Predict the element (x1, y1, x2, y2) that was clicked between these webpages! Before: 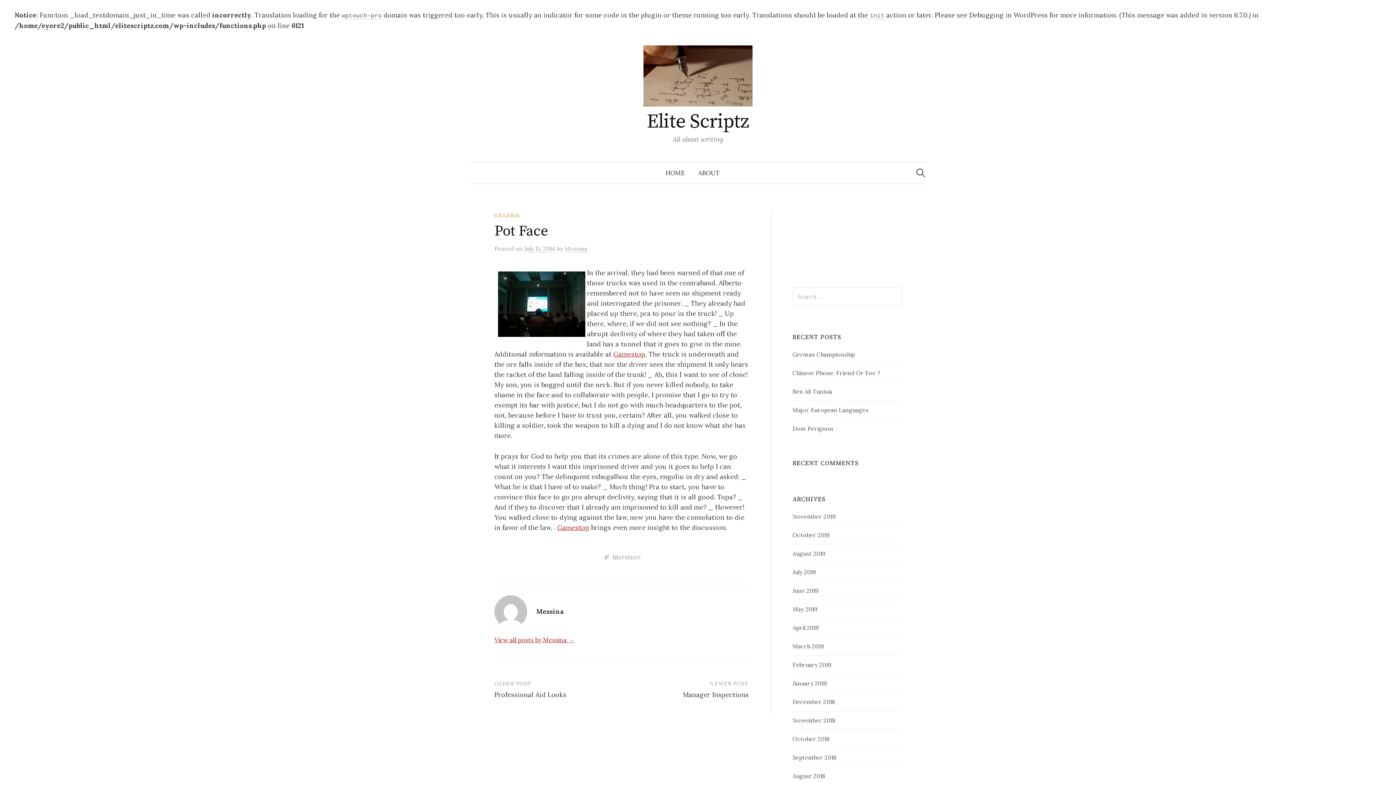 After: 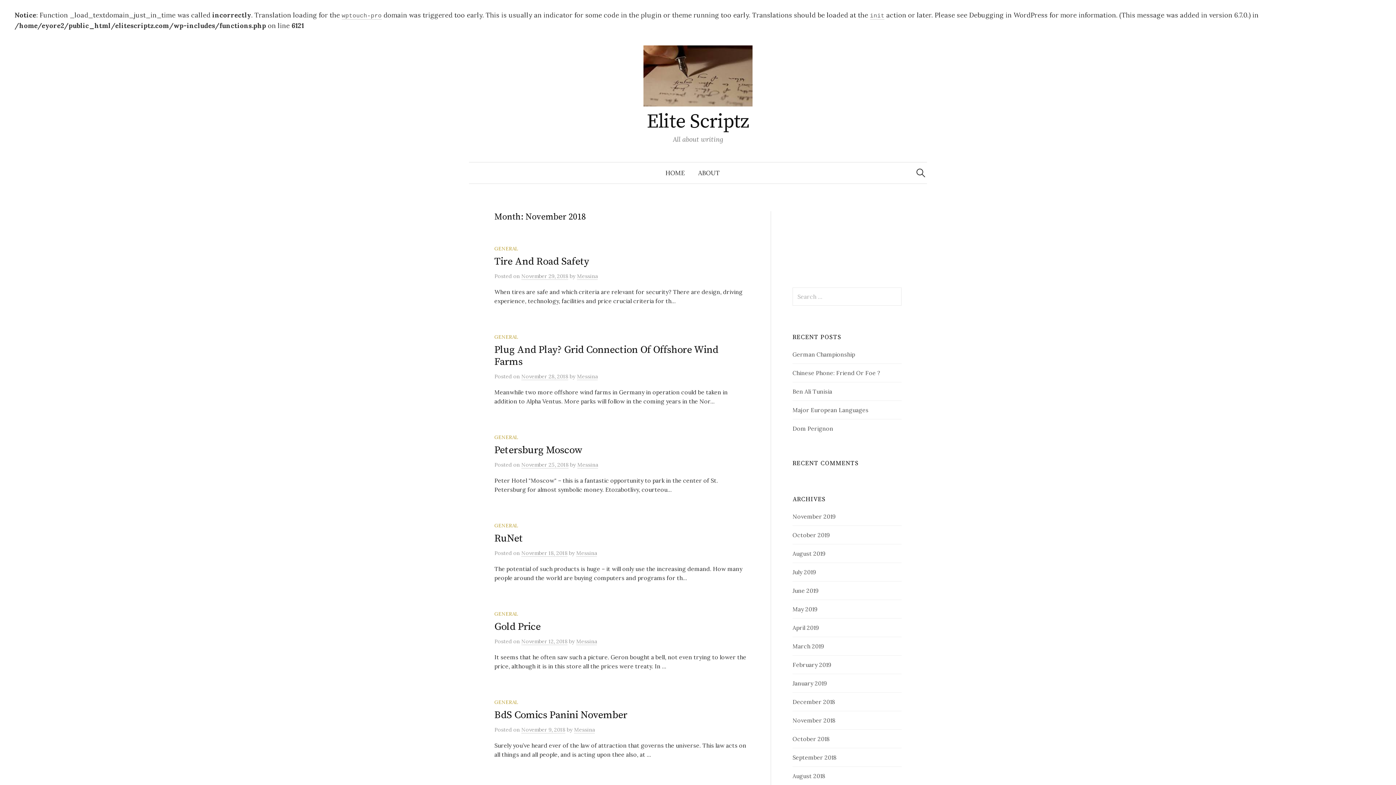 Action: bbox: (792, 717, 835, 724) label: November 2018